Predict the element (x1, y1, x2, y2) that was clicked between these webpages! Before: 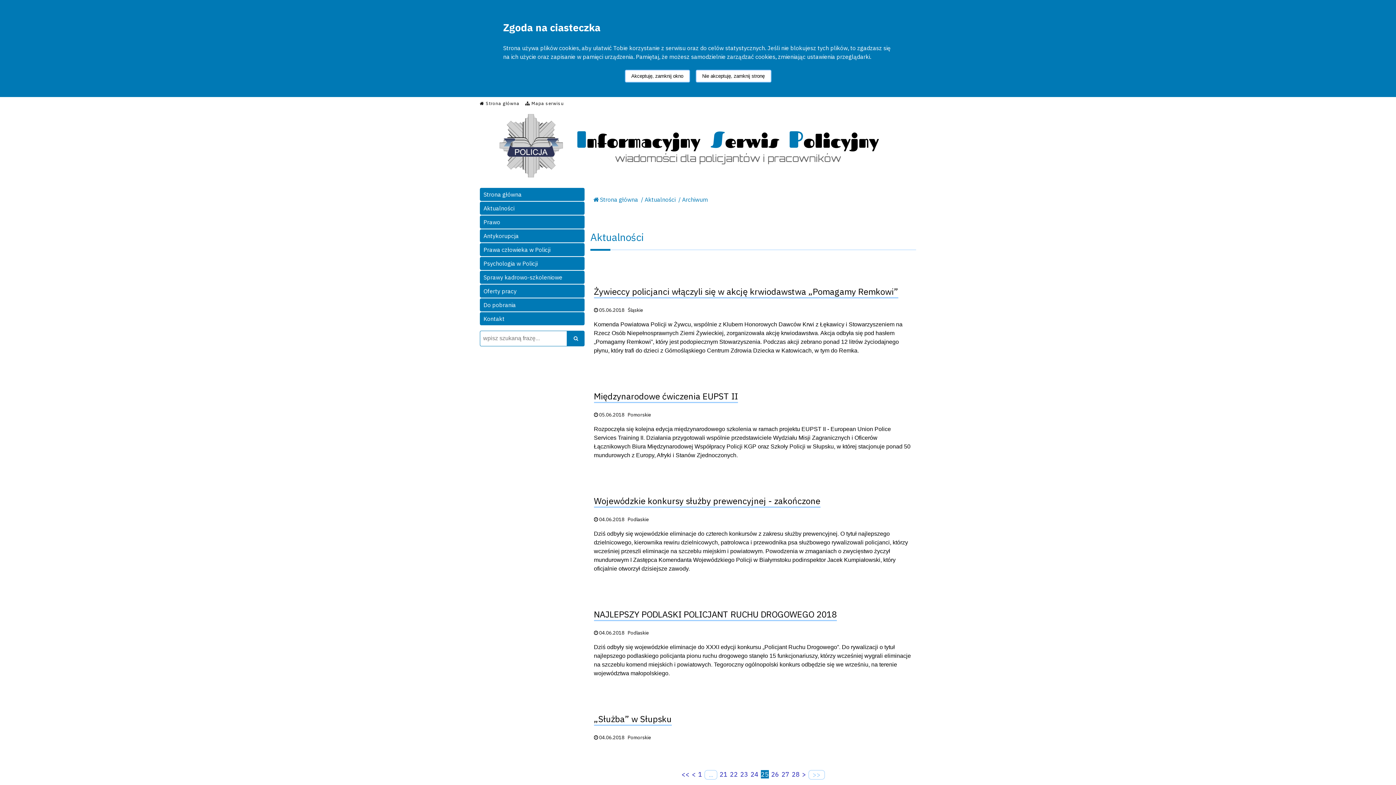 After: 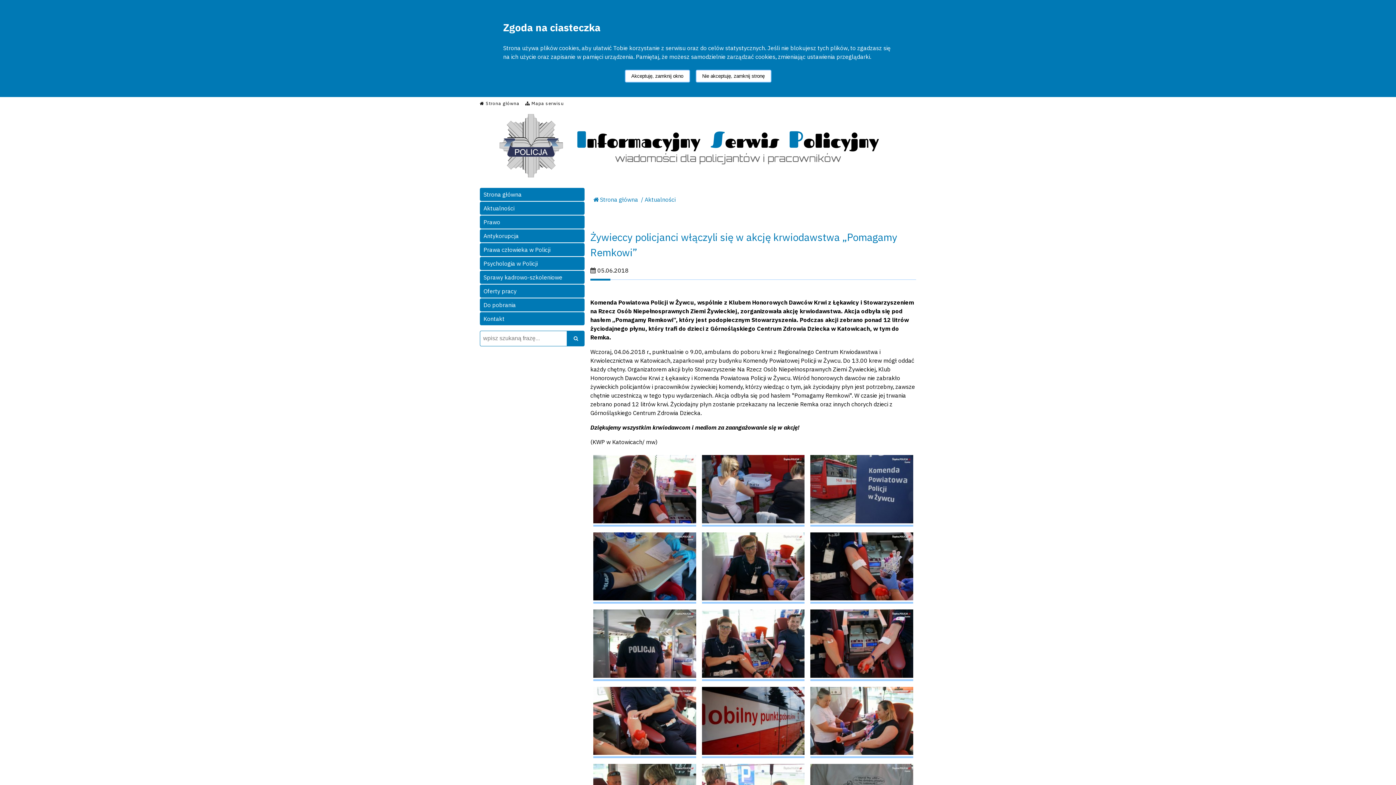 Action: bbox: (594, 285, 898, 298) label: Żywieccy policjanci włączyli się w akcję krwiodawstwa „Pomagamy Remkowi”